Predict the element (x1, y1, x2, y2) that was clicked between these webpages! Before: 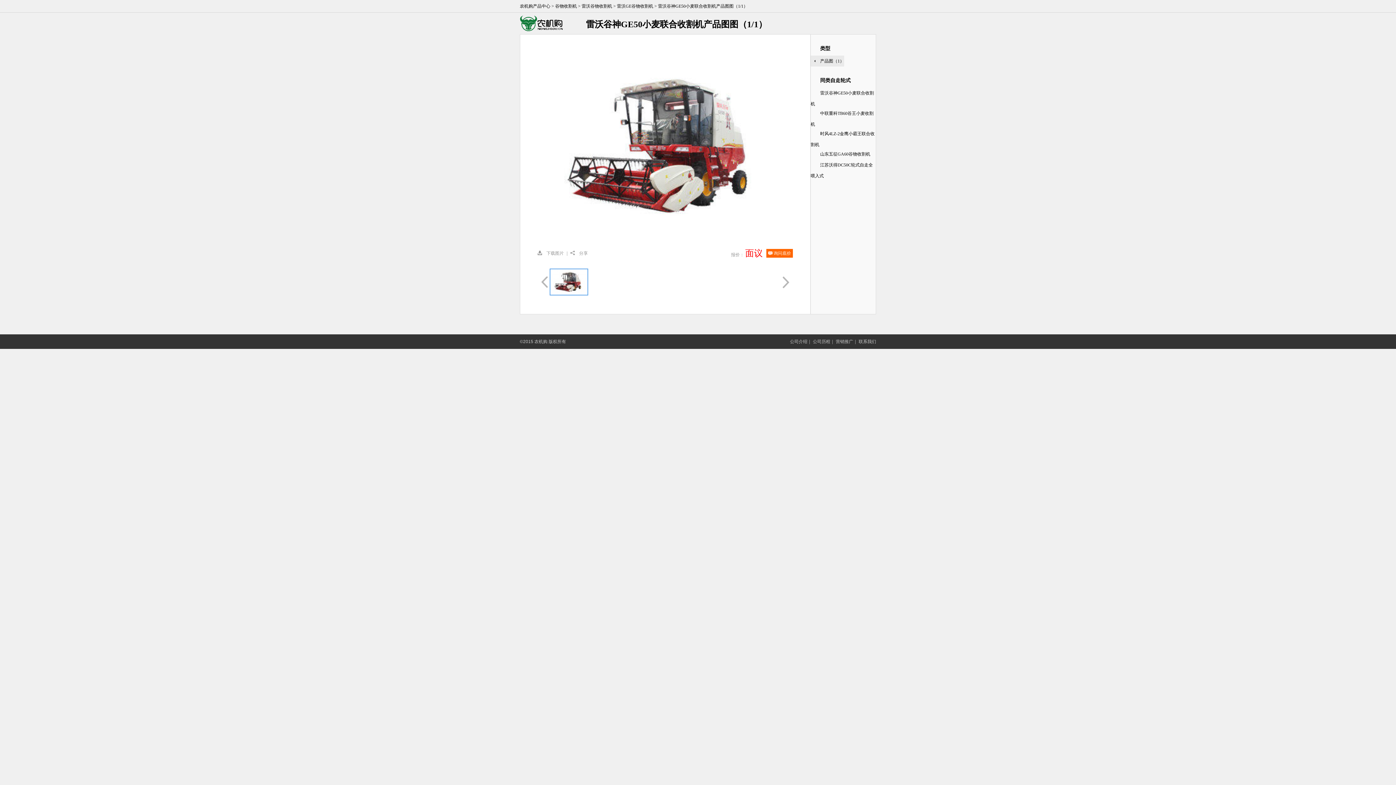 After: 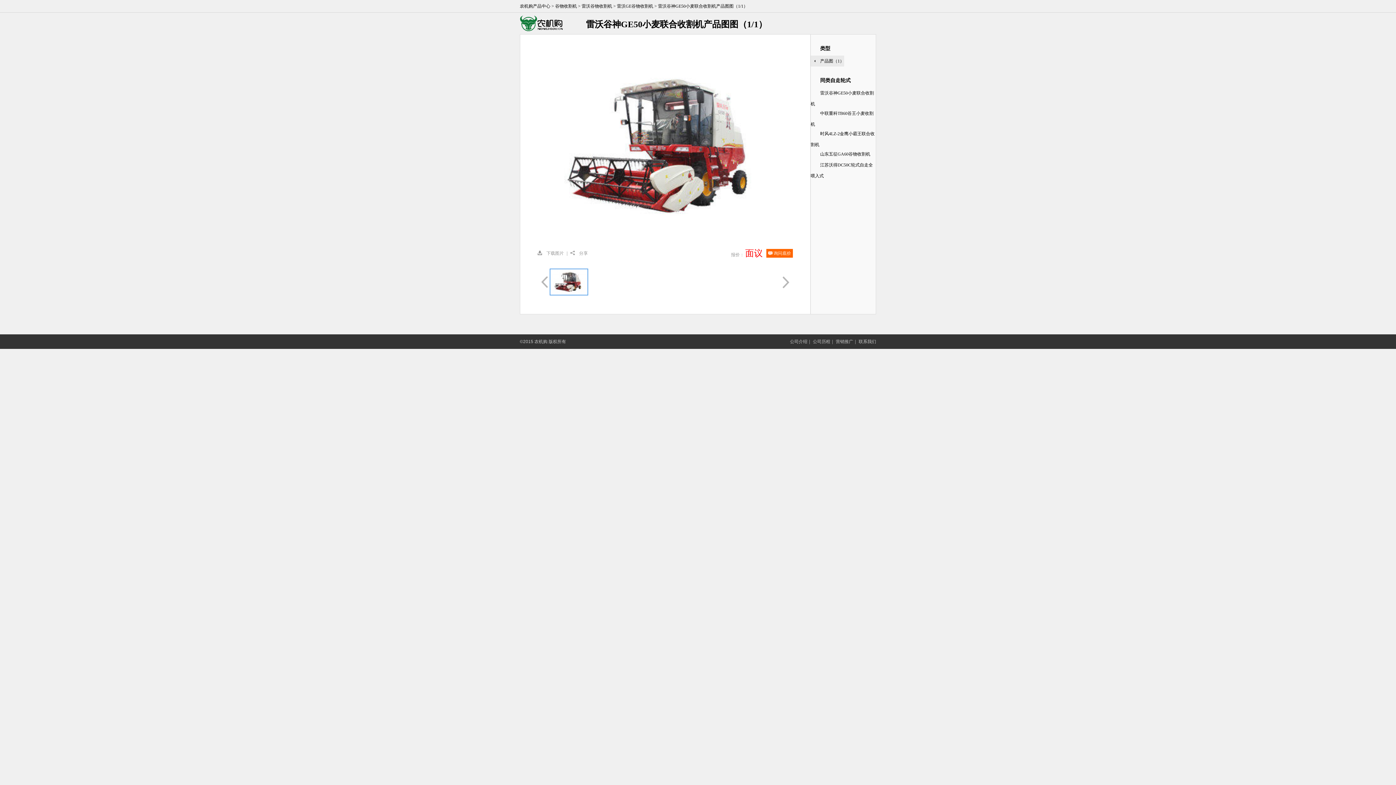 Action: bbox: (537, 249, 564, 257) label: 下载图片